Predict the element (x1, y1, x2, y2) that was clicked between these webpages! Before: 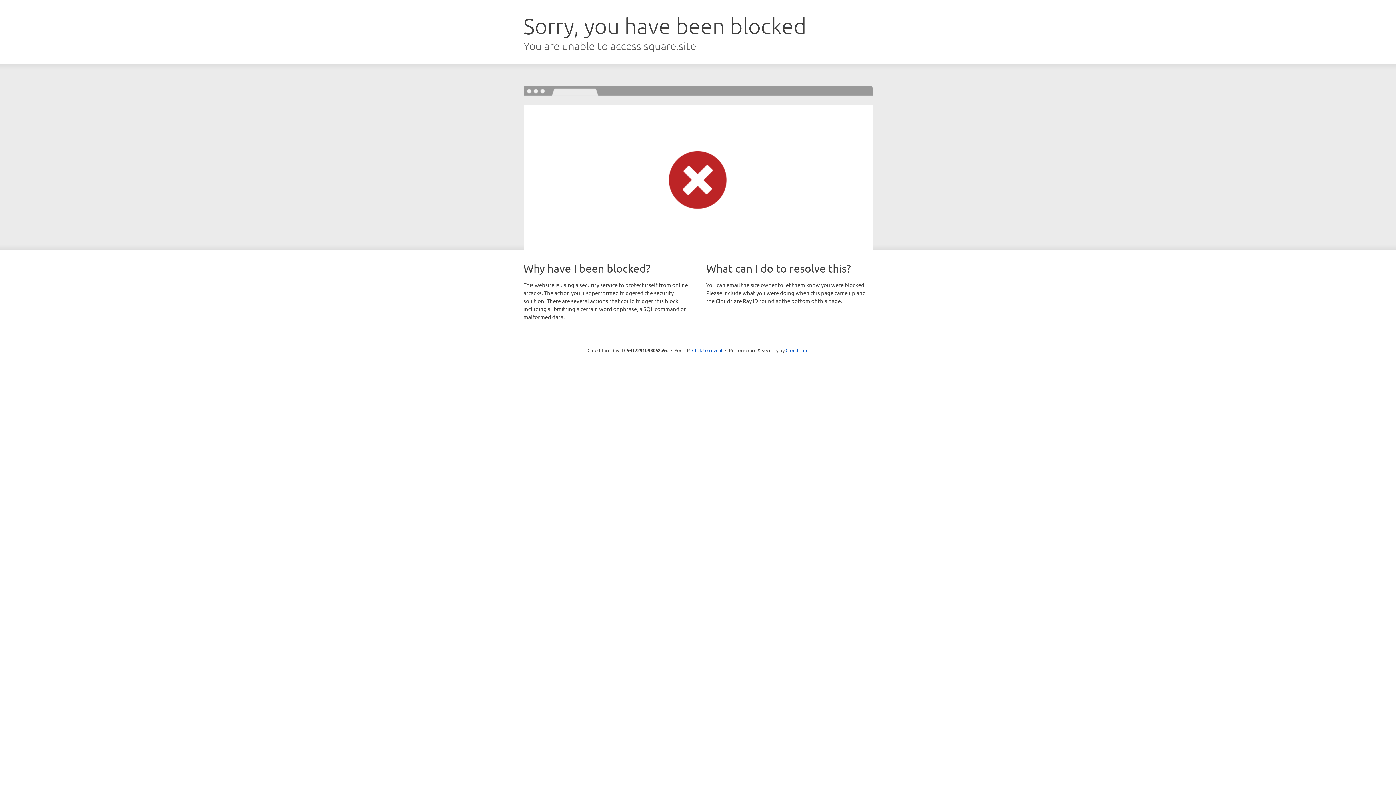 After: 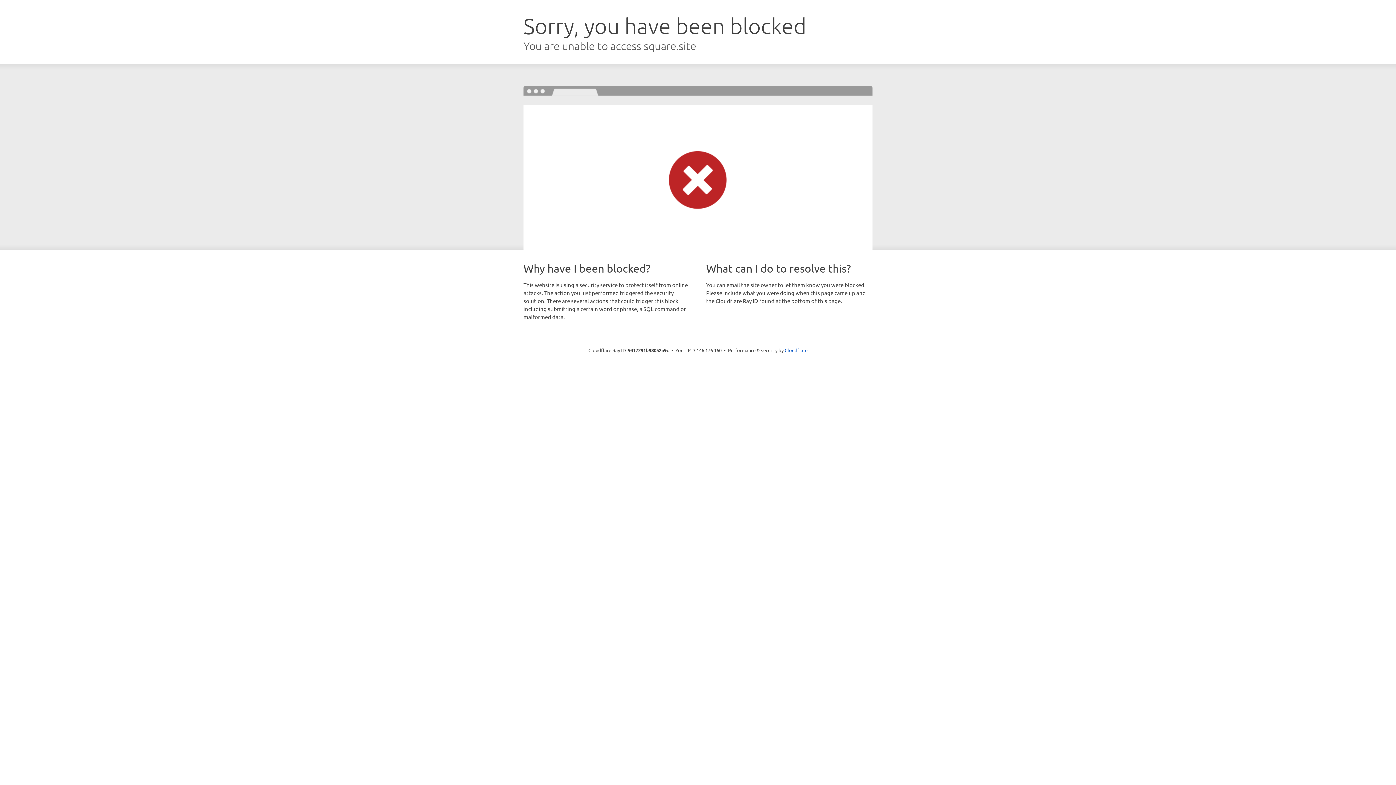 Action: bbox: (692, 346, 722, 353) label: Click to reveal